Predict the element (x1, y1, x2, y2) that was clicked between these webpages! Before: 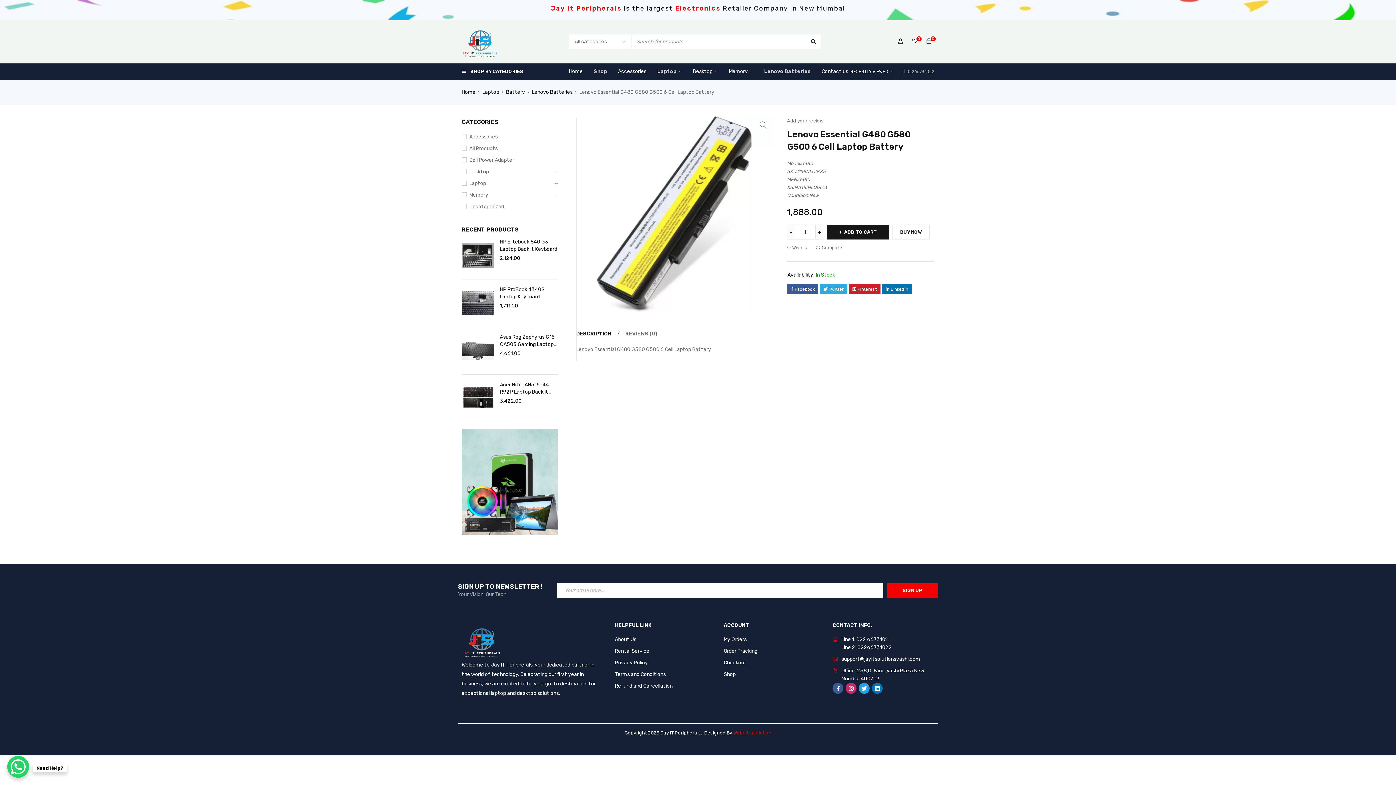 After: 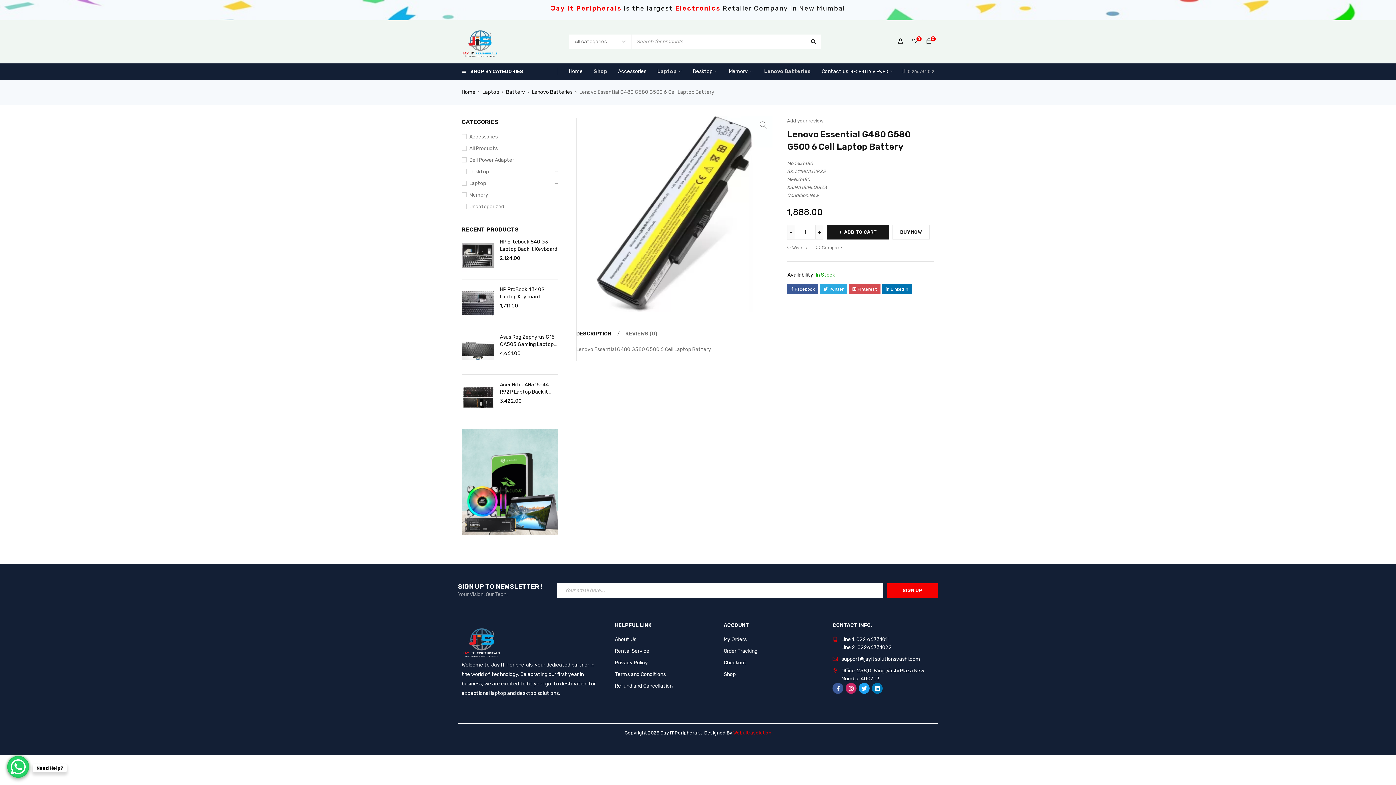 Action: label: Pinterest bbox: (849, 284, 880, 294)